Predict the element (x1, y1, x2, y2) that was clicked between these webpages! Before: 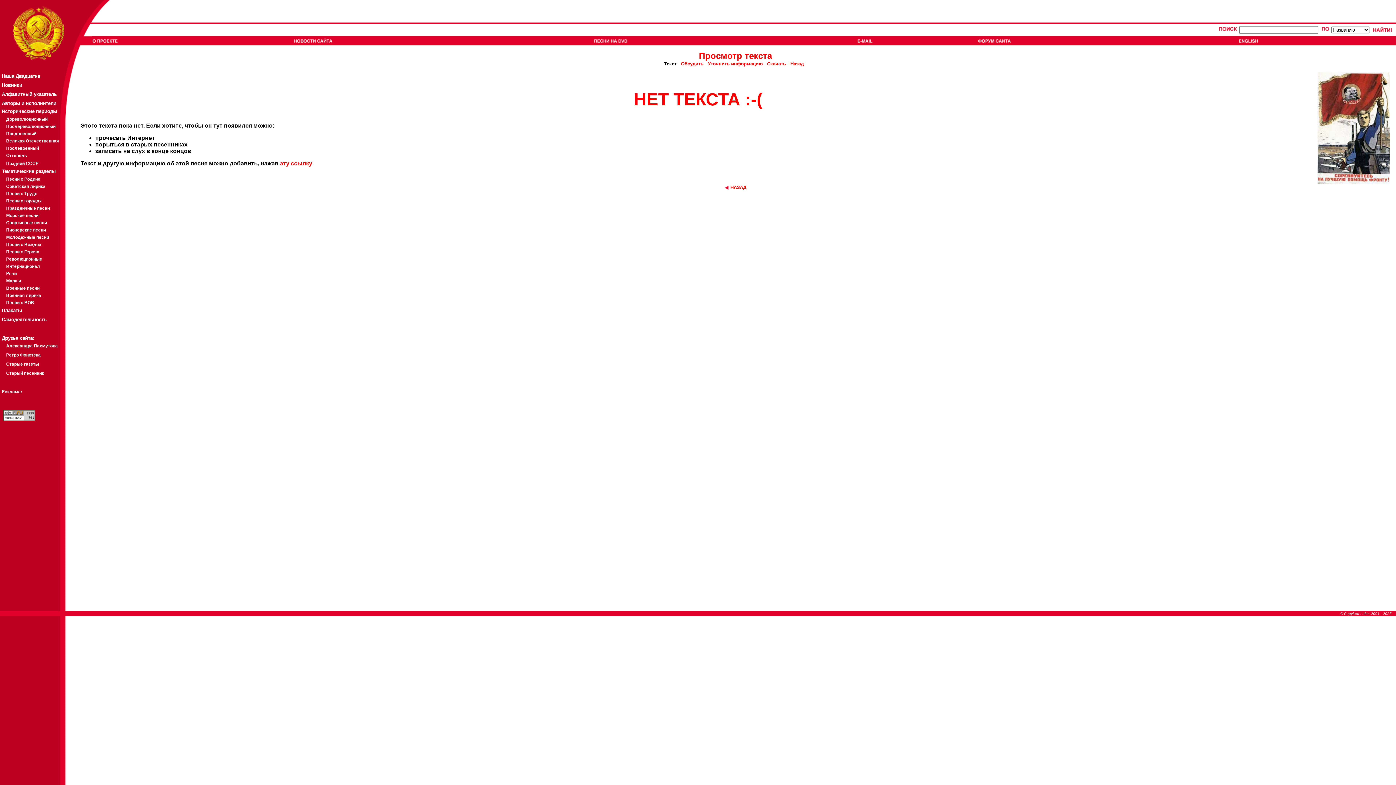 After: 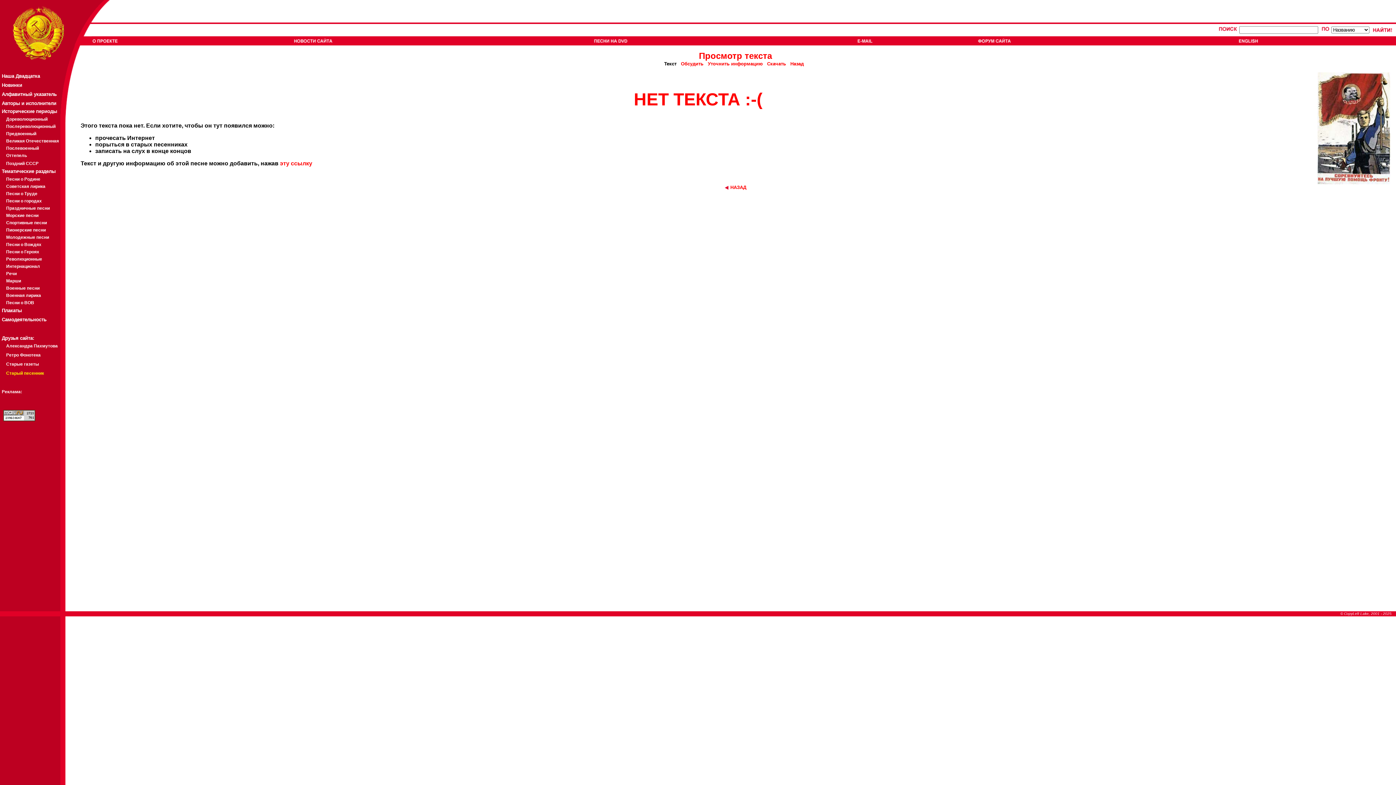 Action: bbox: (6, 370, 44, 376) label: Старый песенник